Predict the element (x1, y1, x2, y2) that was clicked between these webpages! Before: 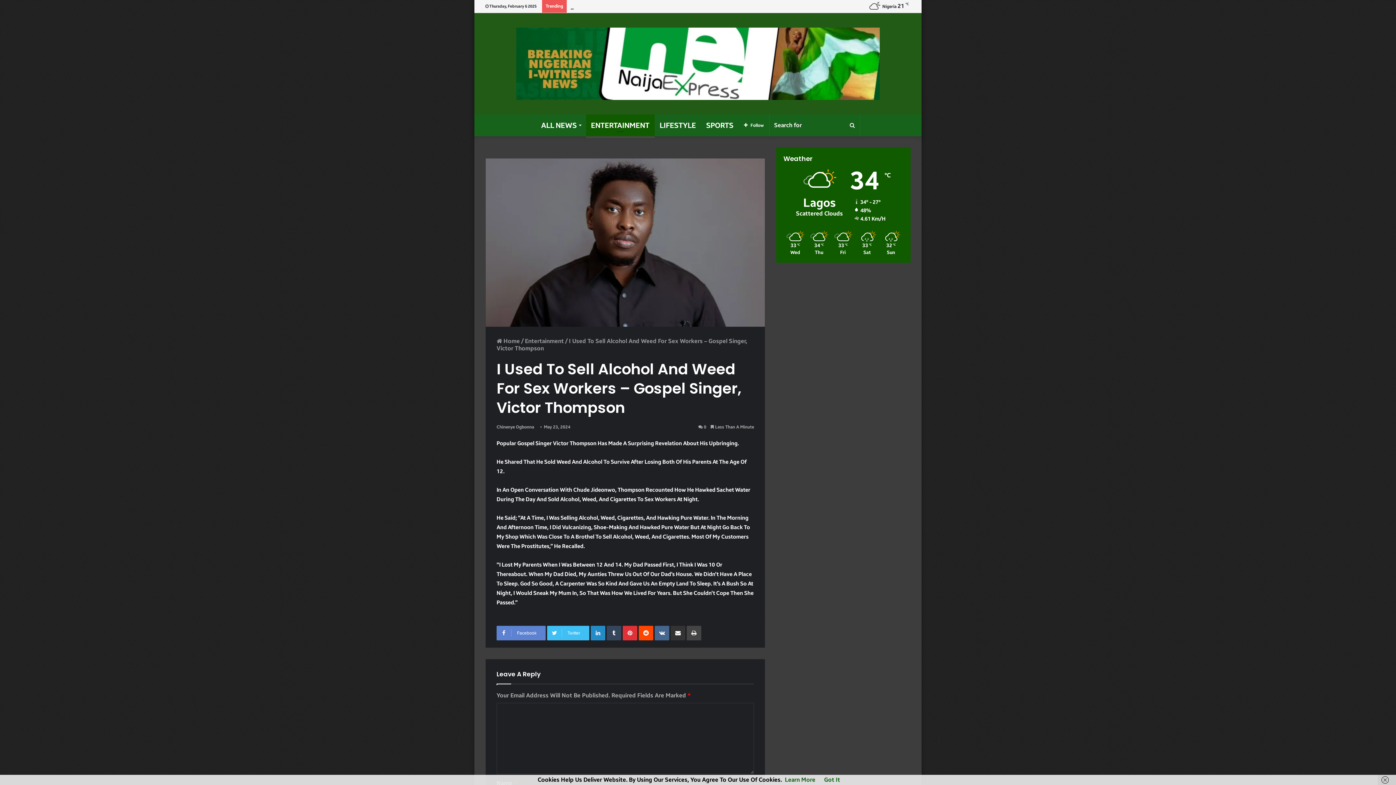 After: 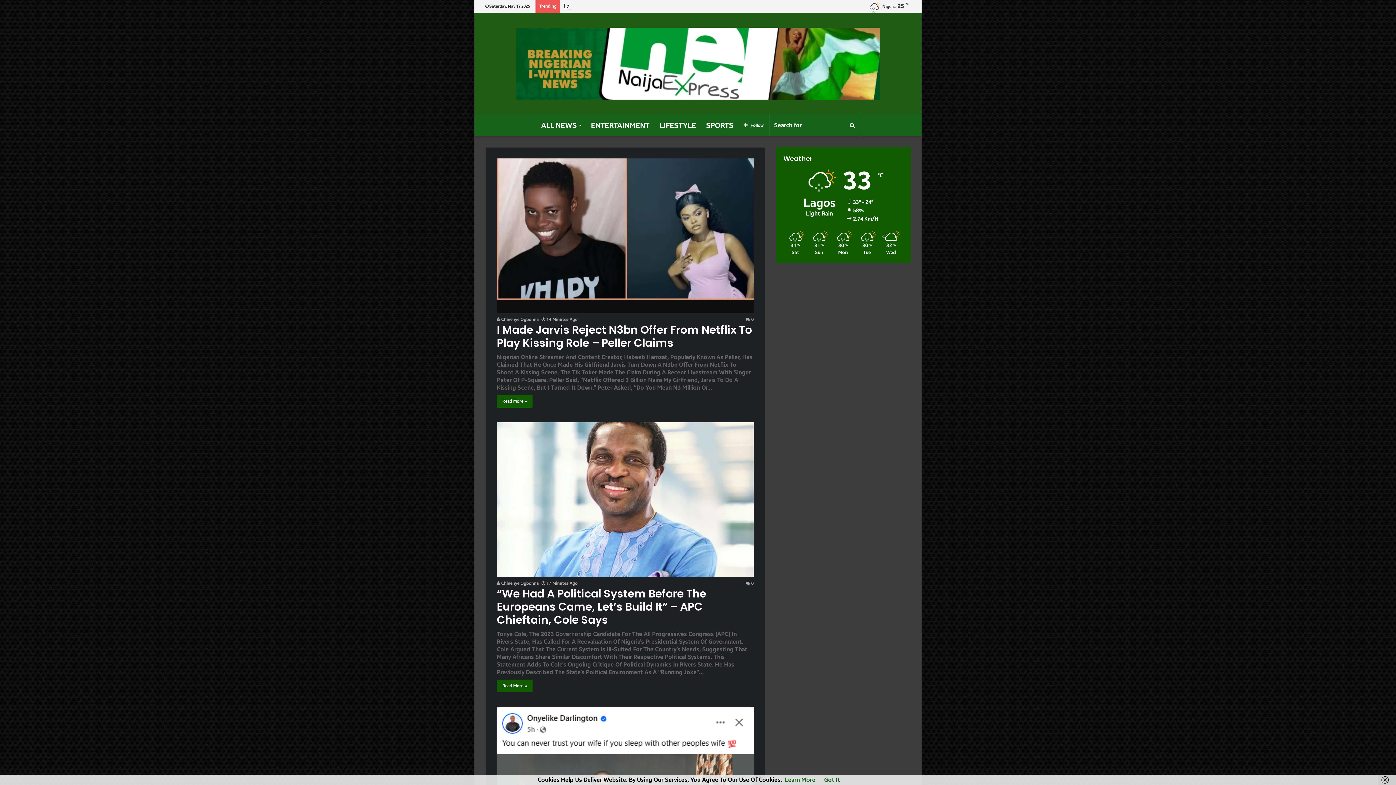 Action: bbox: (496, 337, 520, 344) label:  Home